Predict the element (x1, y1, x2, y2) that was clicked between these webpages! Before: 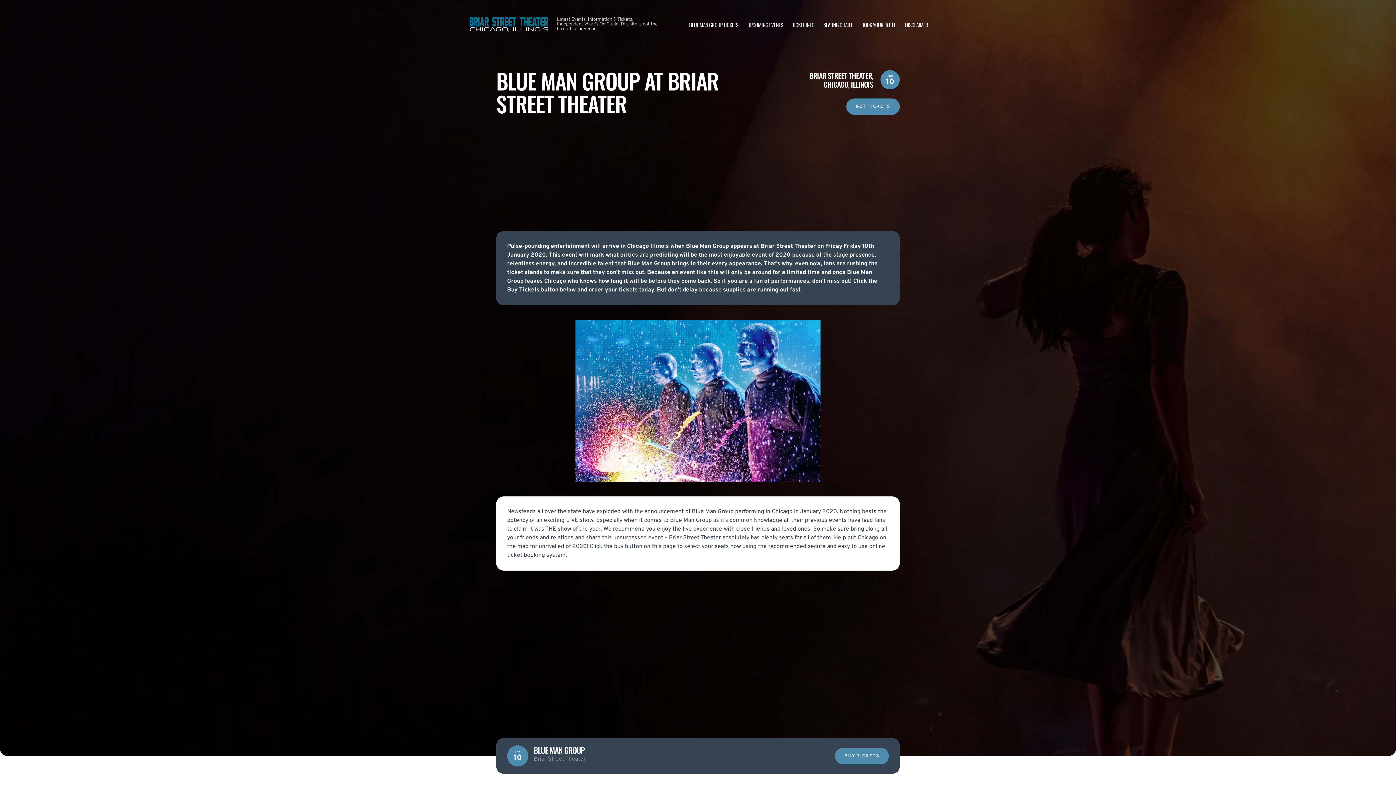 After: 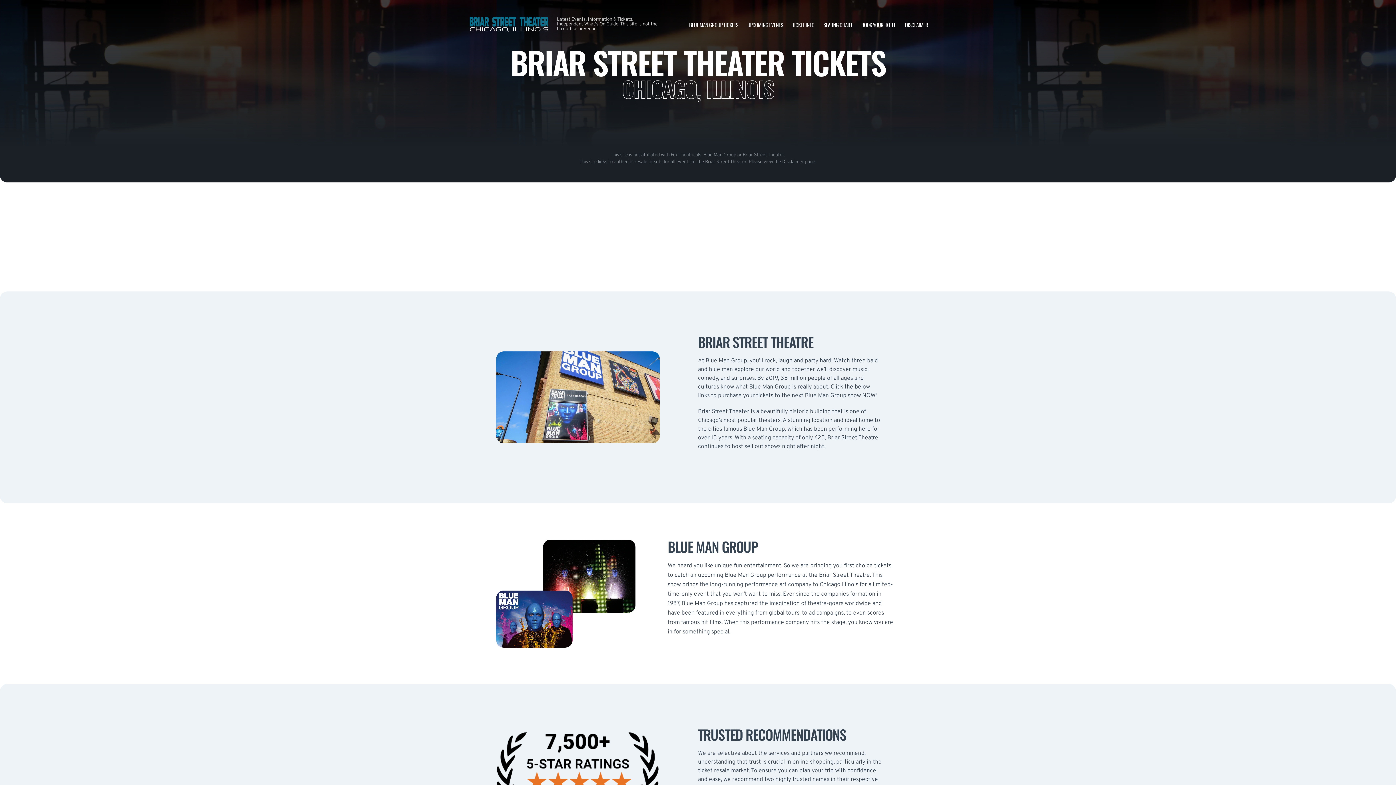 Action: bbox: (468, 10, 549, 38)